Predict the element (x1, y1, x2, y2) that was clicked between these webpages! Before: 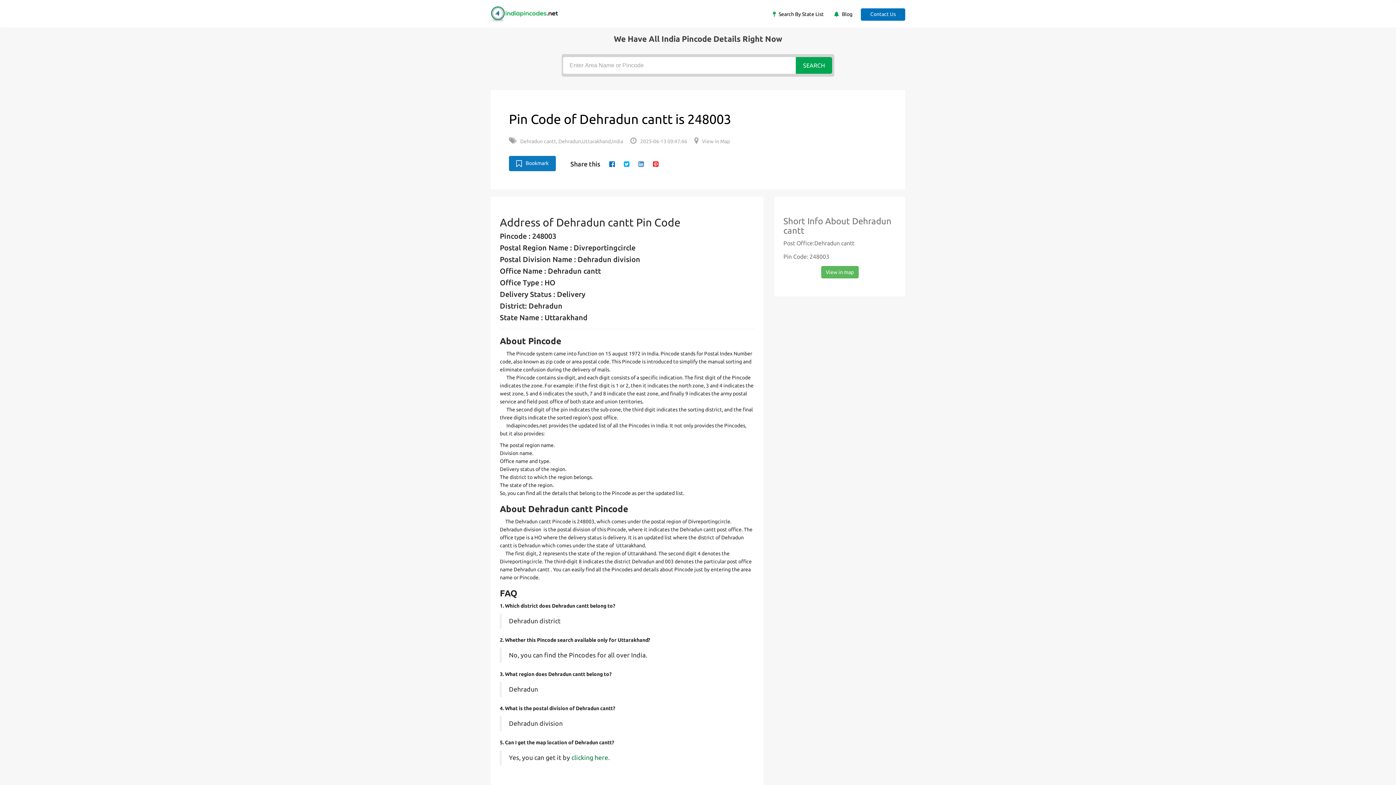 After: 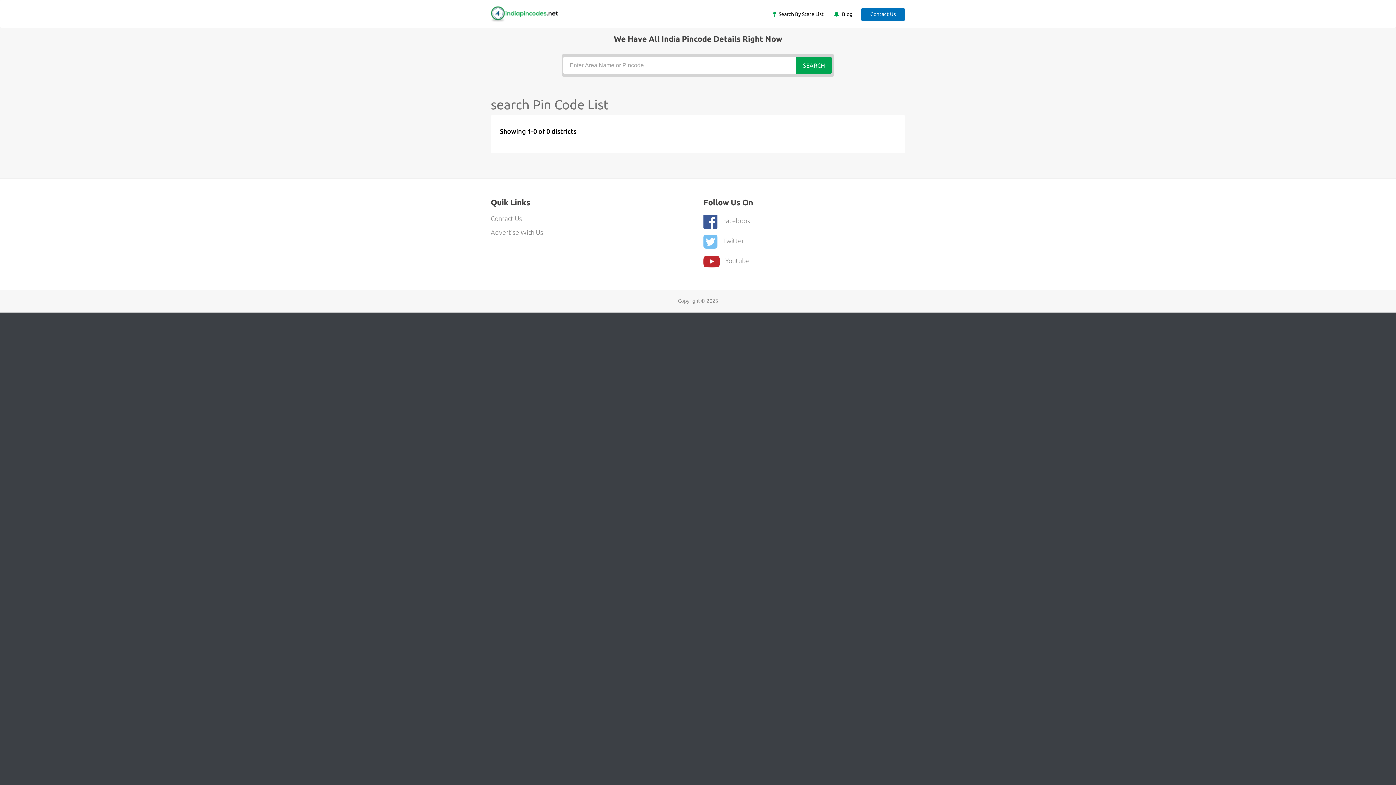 Action: bbox: (796, 57, 832, 73) label: SEARCH